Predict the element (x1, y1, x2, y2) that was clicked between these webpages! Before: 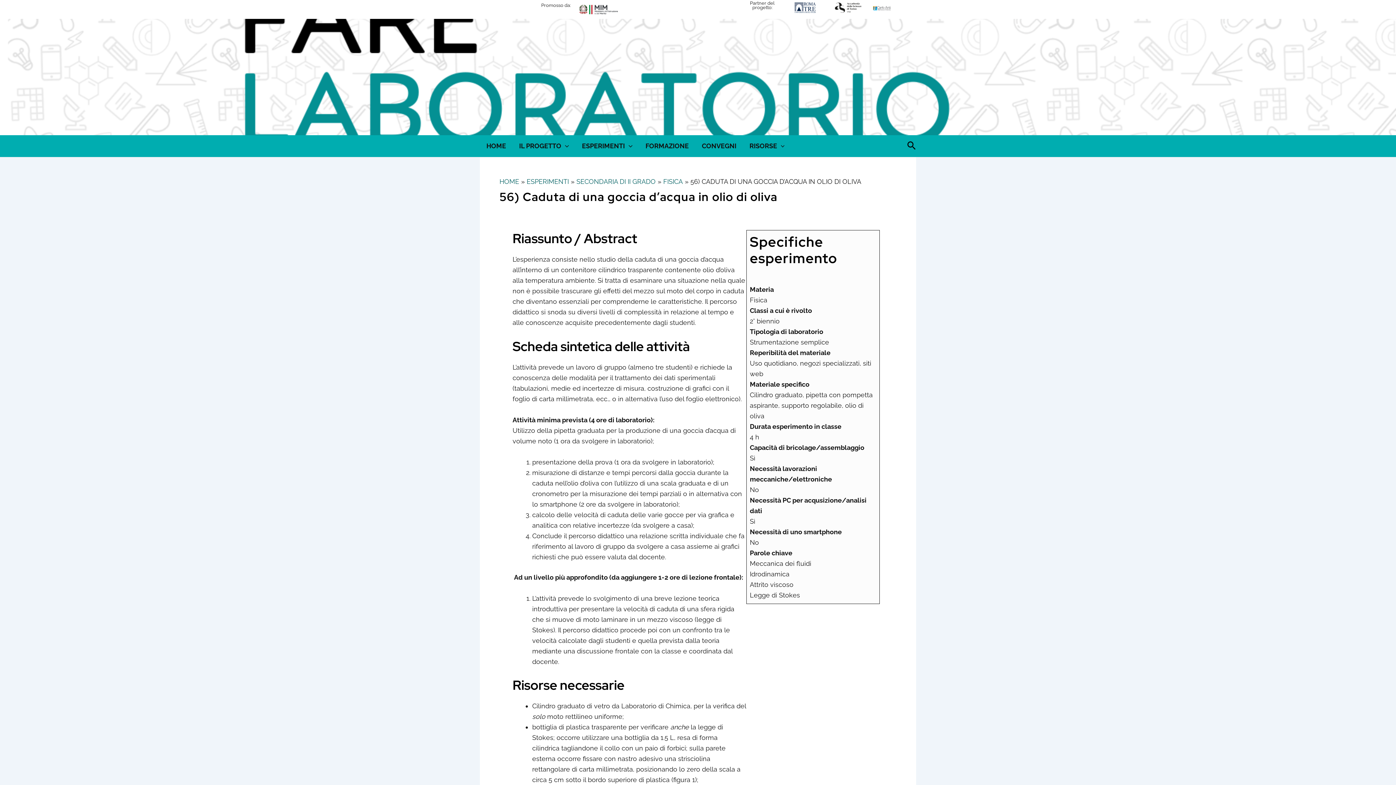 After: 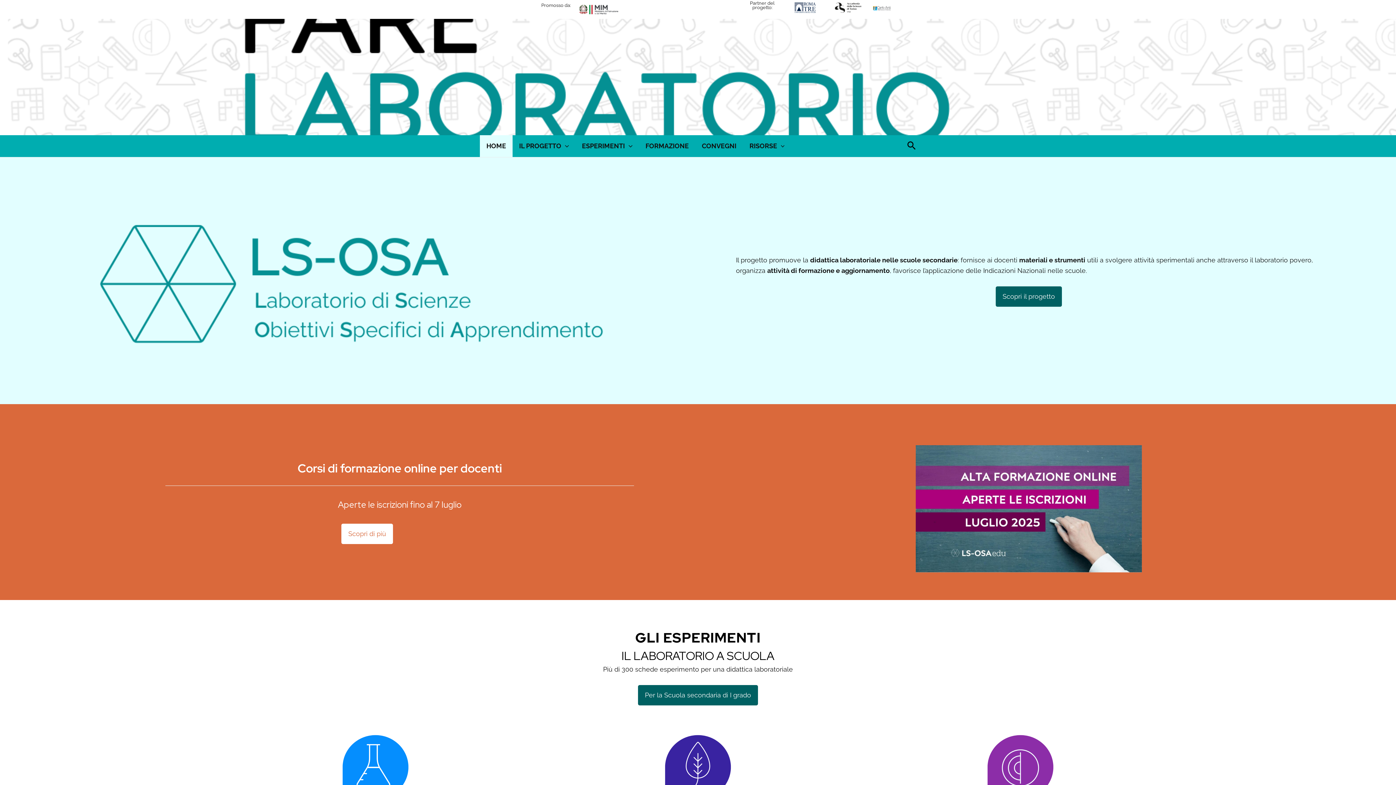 Action: label: HOME bbox: (499, 177, 519, 185)